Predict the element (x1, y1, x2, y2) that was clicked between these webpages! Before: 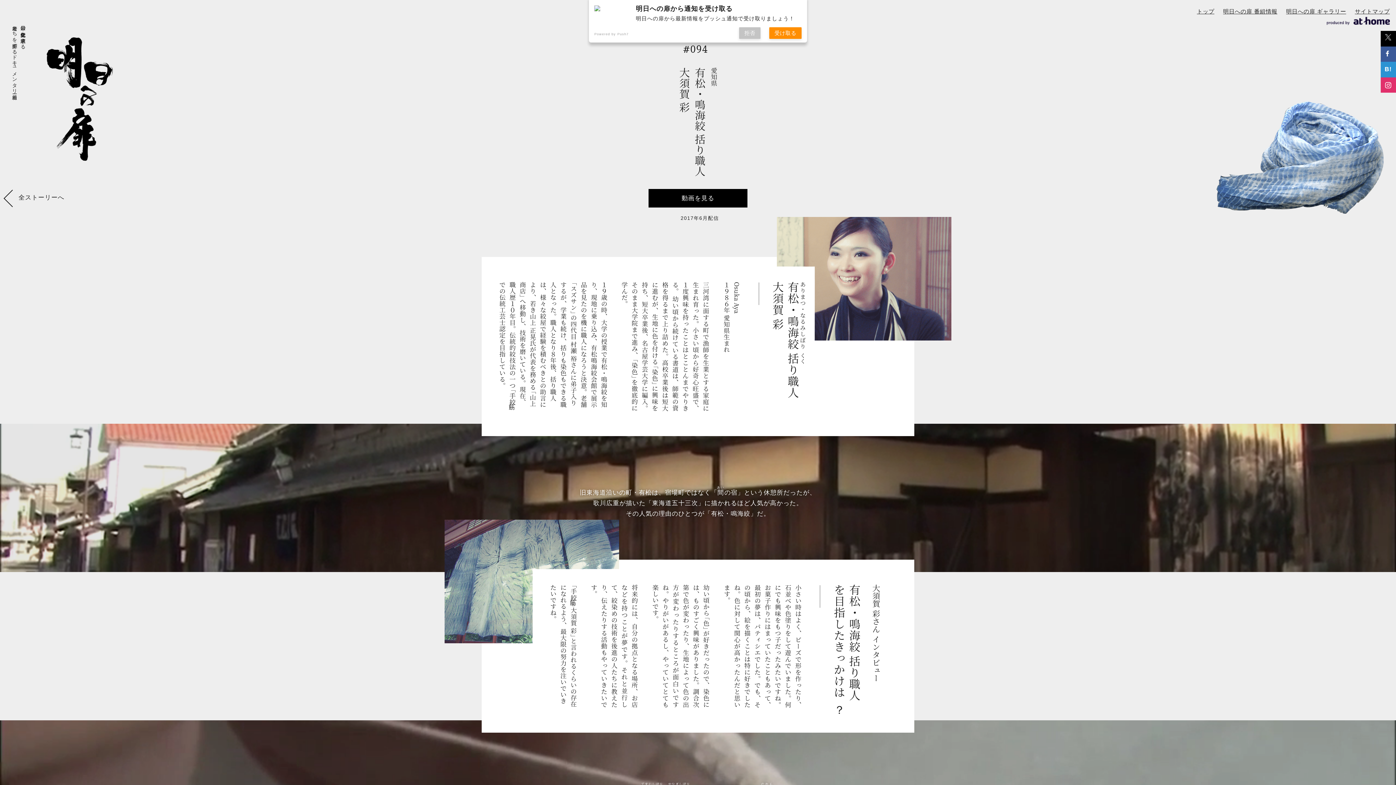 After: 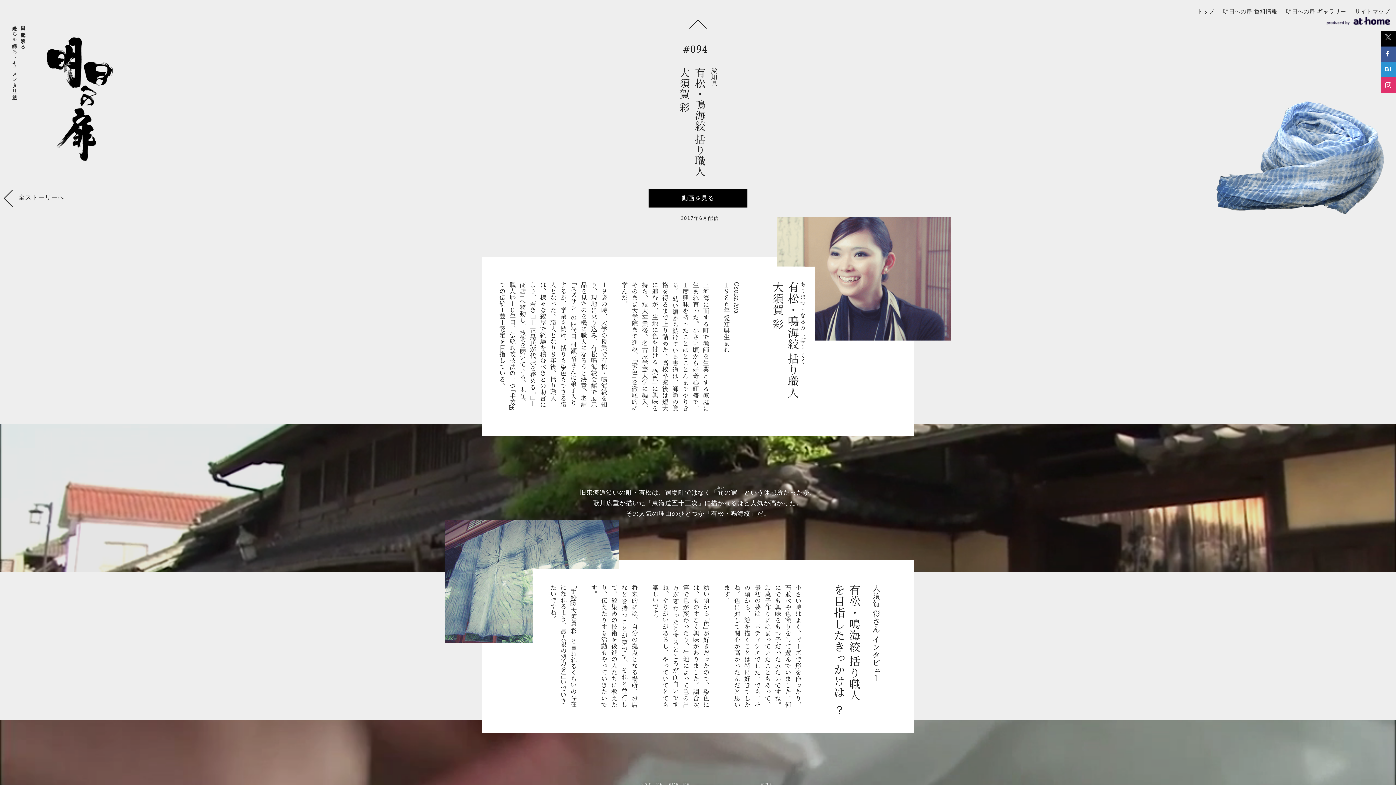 Action: label: 拒否 bbox: (739, 27, 760, 39)